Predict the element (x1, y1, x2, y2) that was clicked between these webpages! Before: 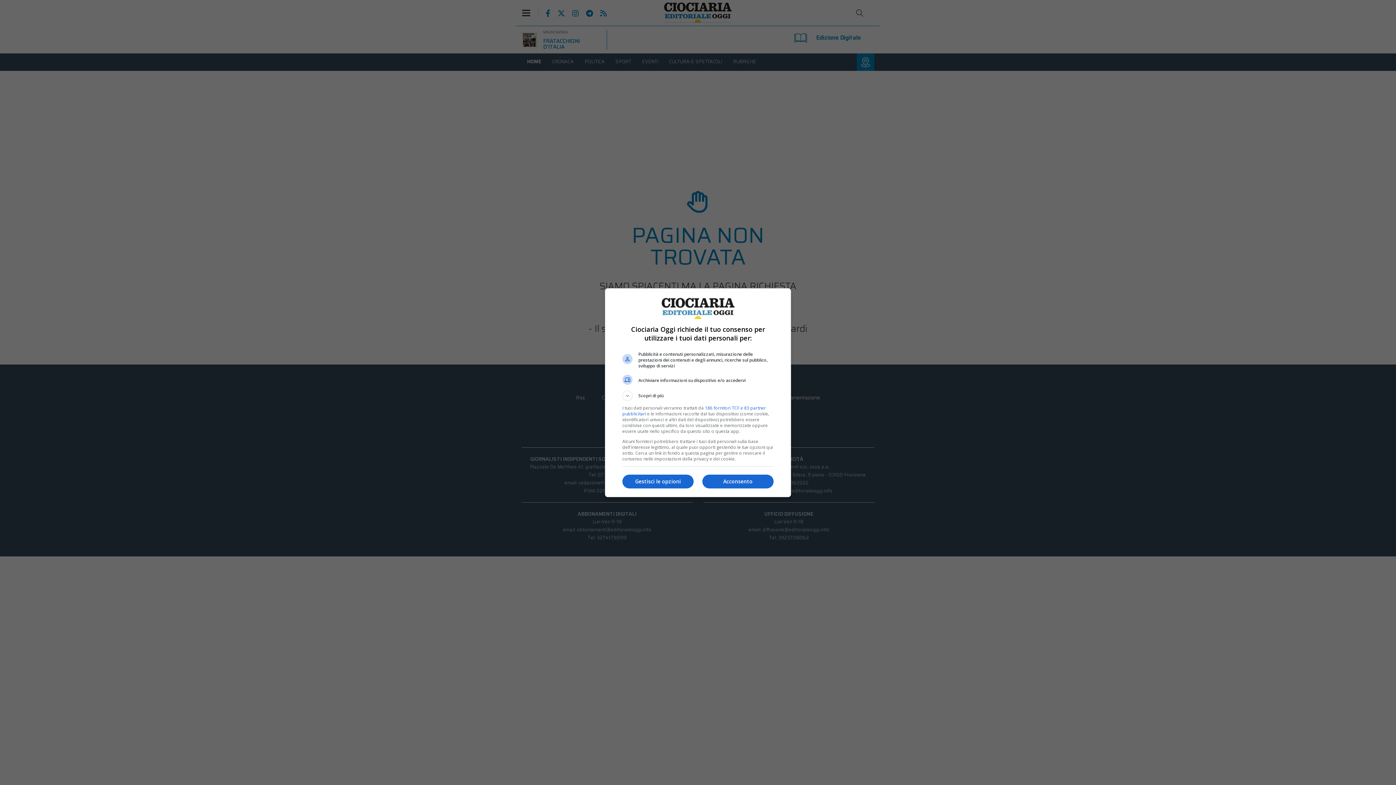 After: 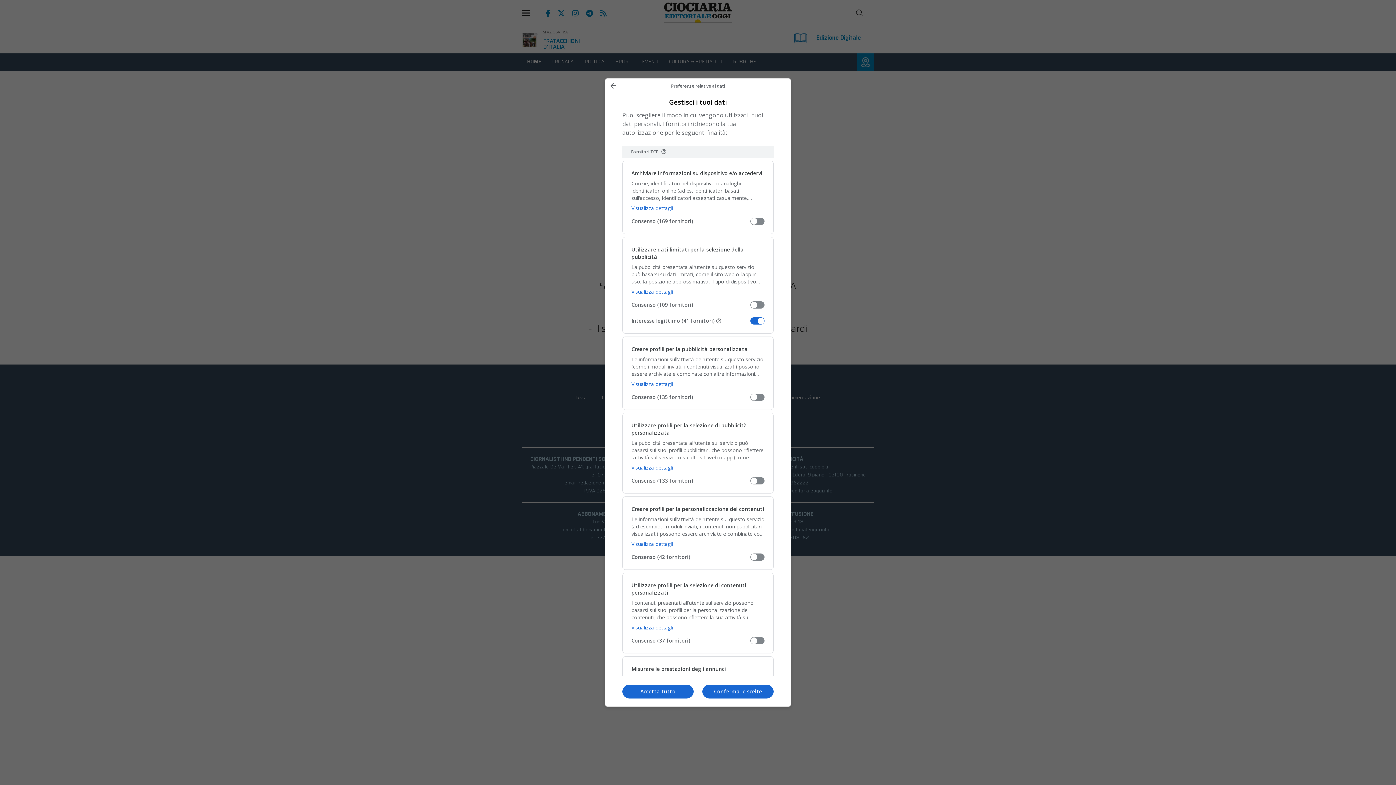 Action: bbox: (622, 474, 693, 488) label: Gestisci le opzioni